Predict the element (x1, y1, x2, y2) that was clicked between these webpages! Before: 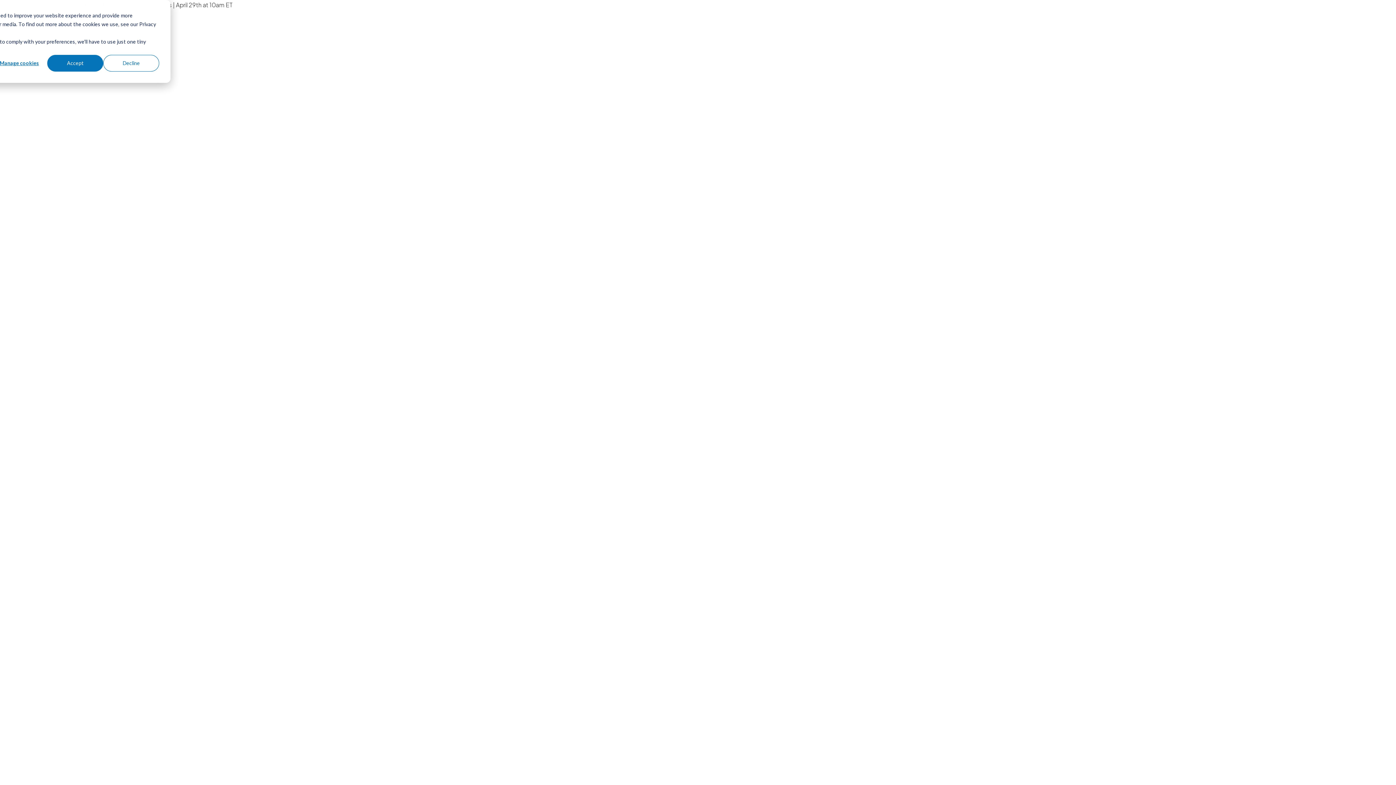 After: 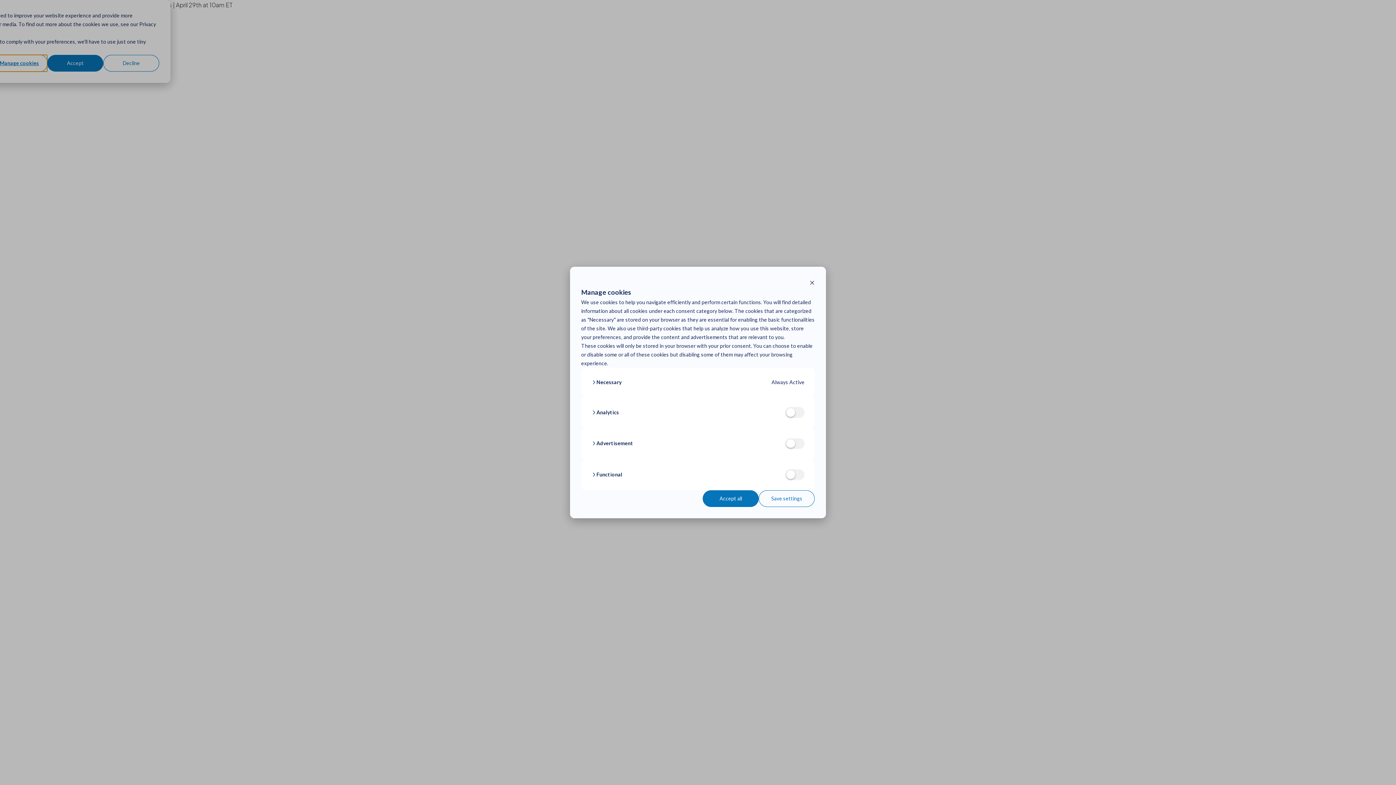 Action: label: Manage cookies bbox: (-8, 54, 47, 71)